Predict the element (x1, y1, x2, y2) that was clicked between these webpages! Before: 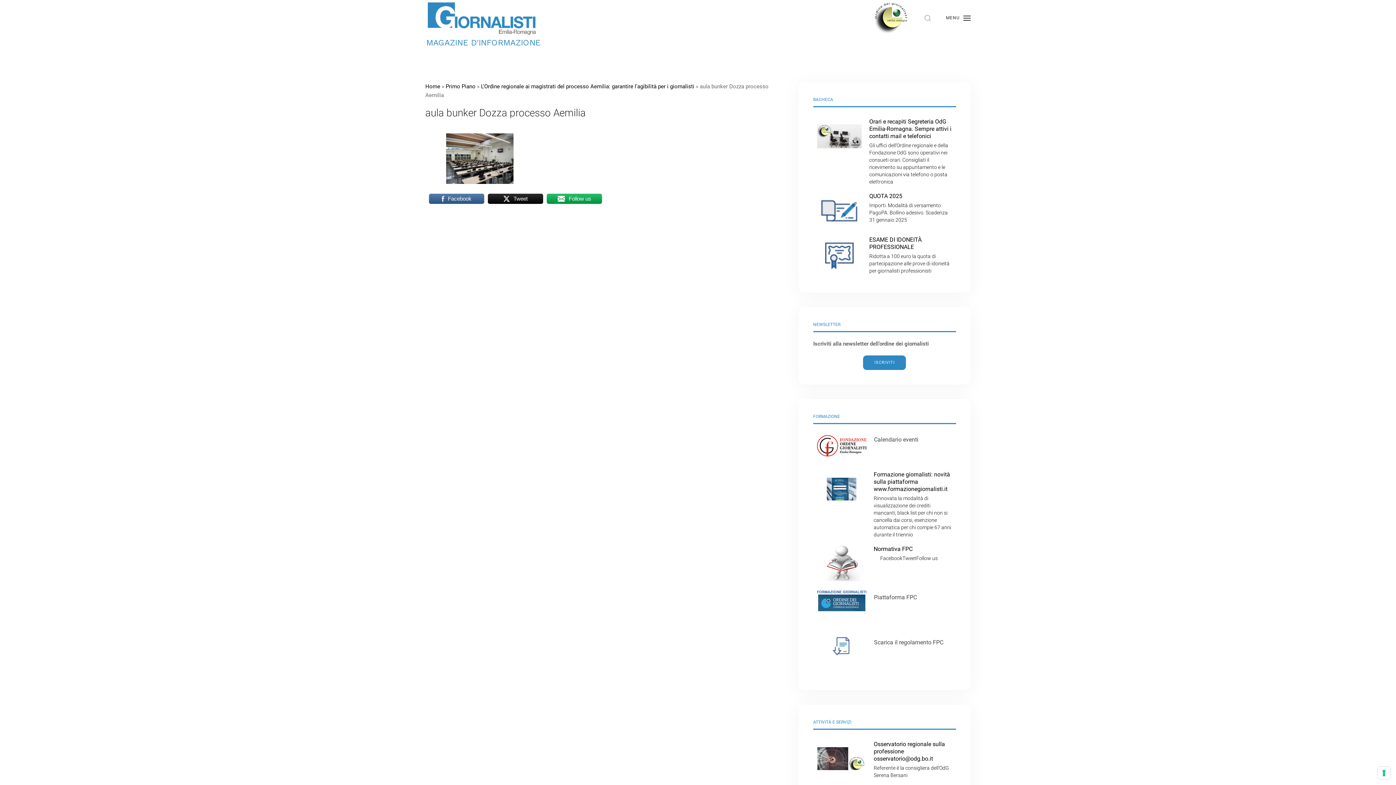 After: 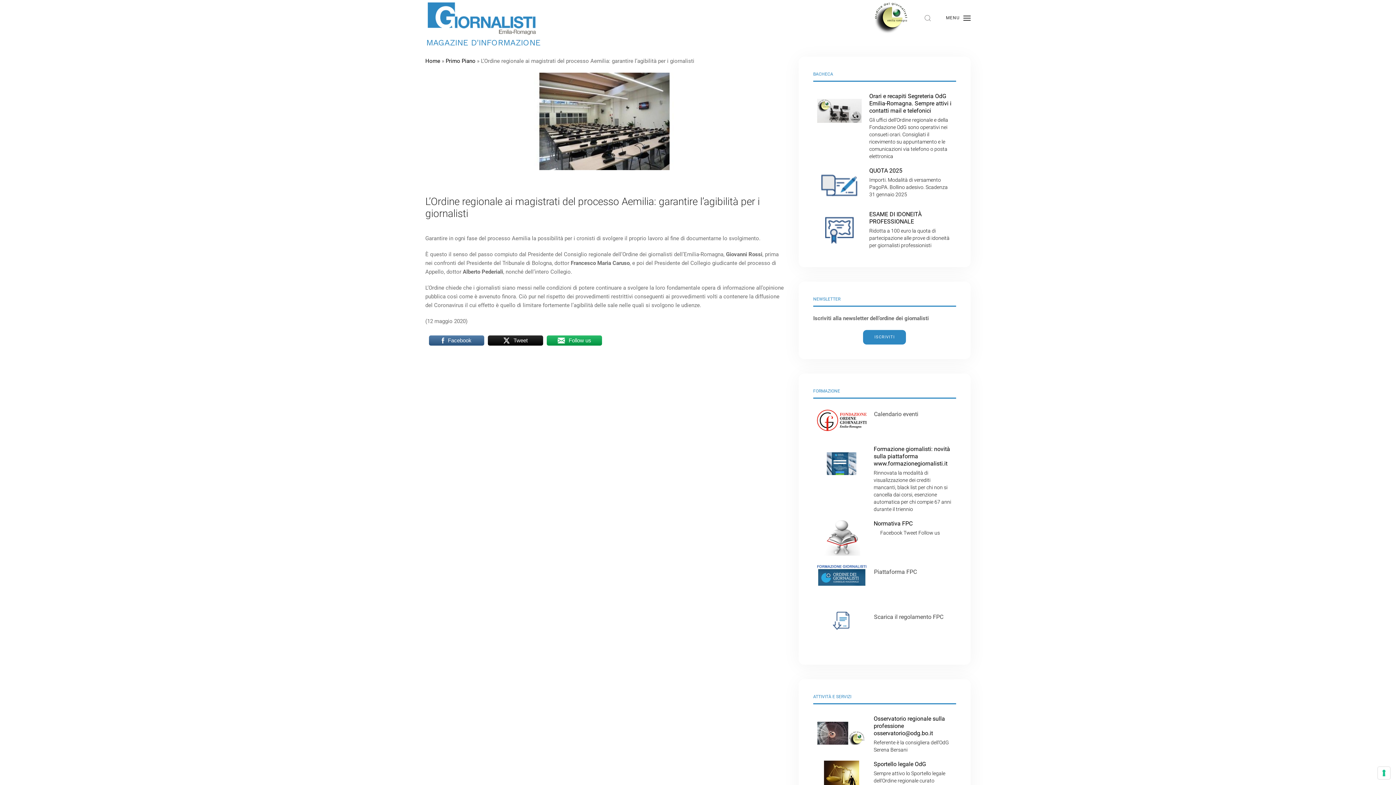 Action: bbox: (481, 83, 694, 89) label: L’Ordine regionale ai magistrati del processo Aemilia: garantire l’agibilità per i giornalisti